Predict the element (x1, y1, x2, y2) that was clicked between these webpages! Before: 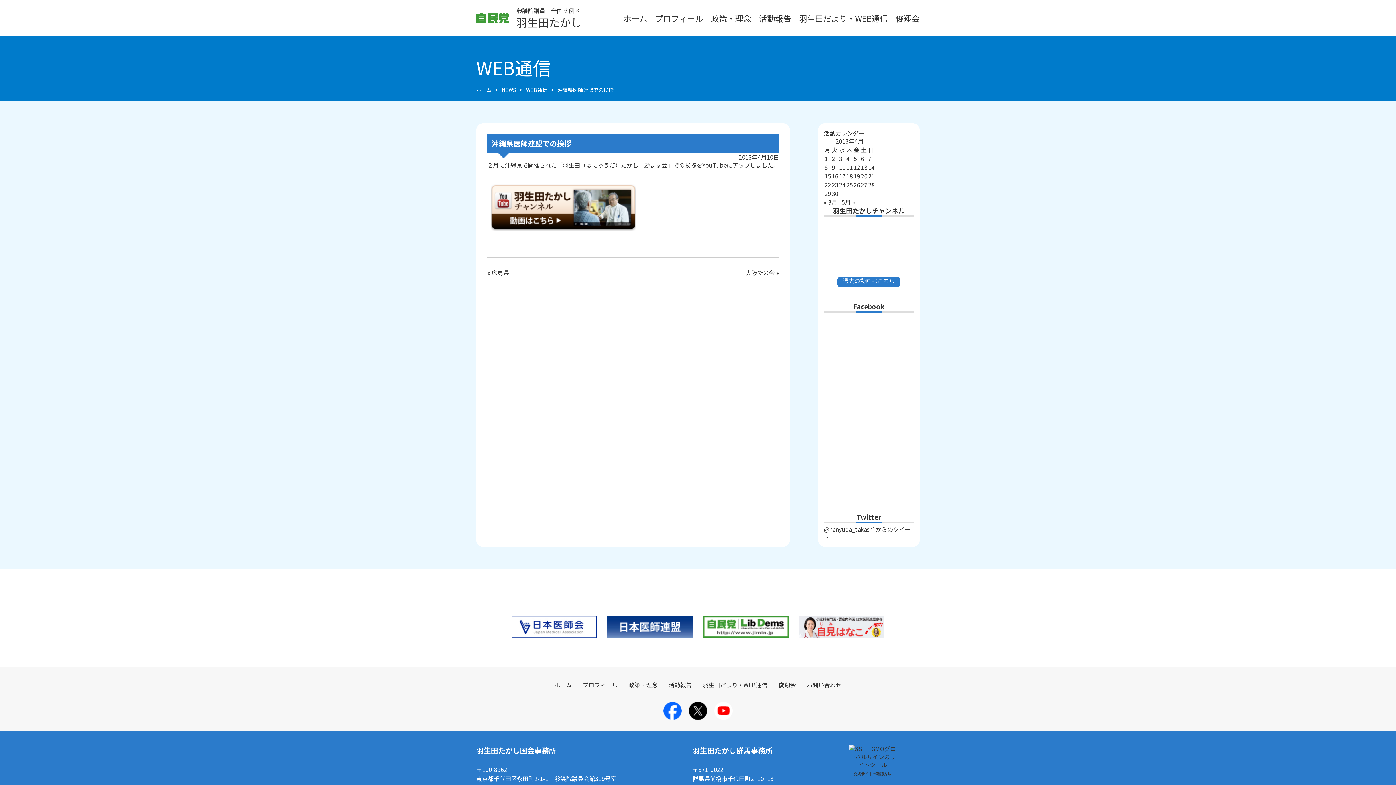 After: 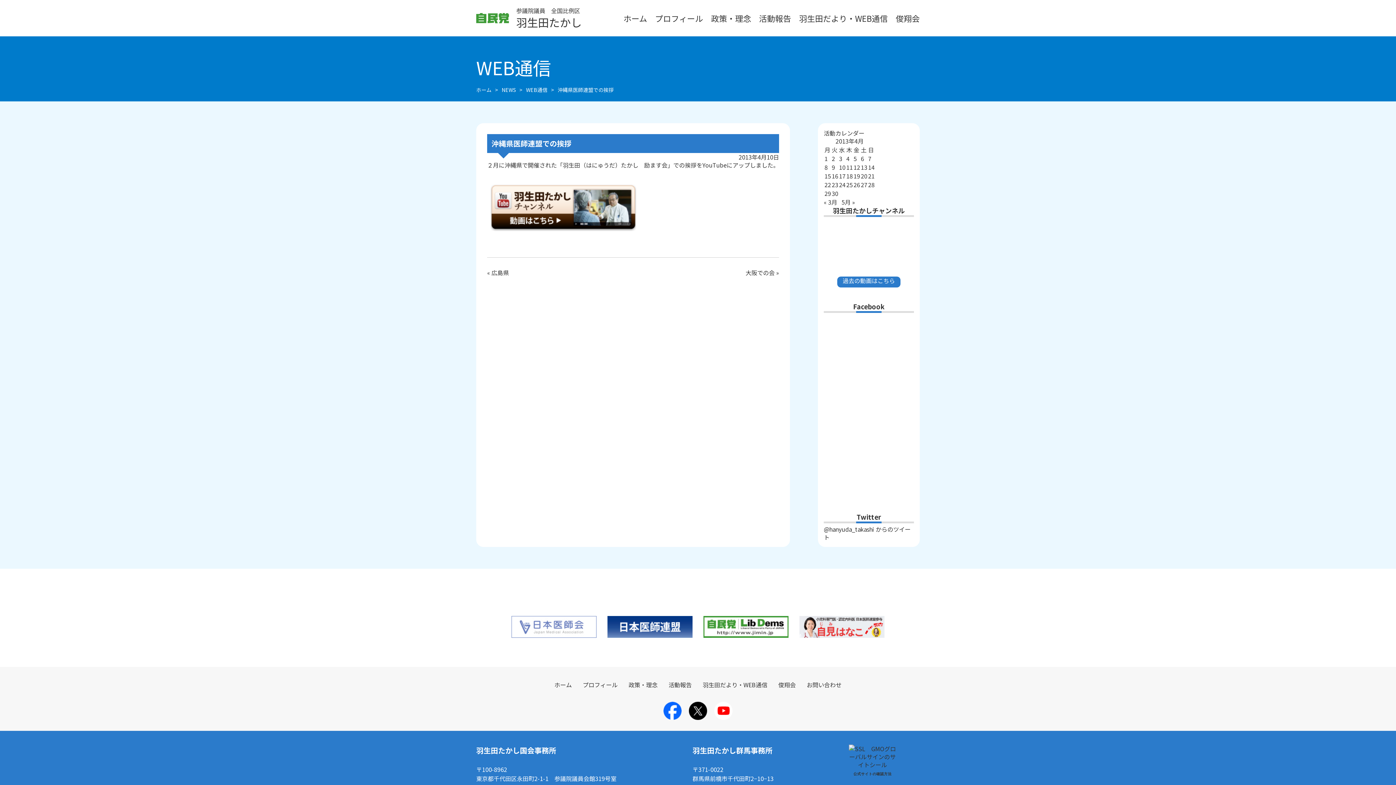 Action: bbox: (511, 629, 596, 638)